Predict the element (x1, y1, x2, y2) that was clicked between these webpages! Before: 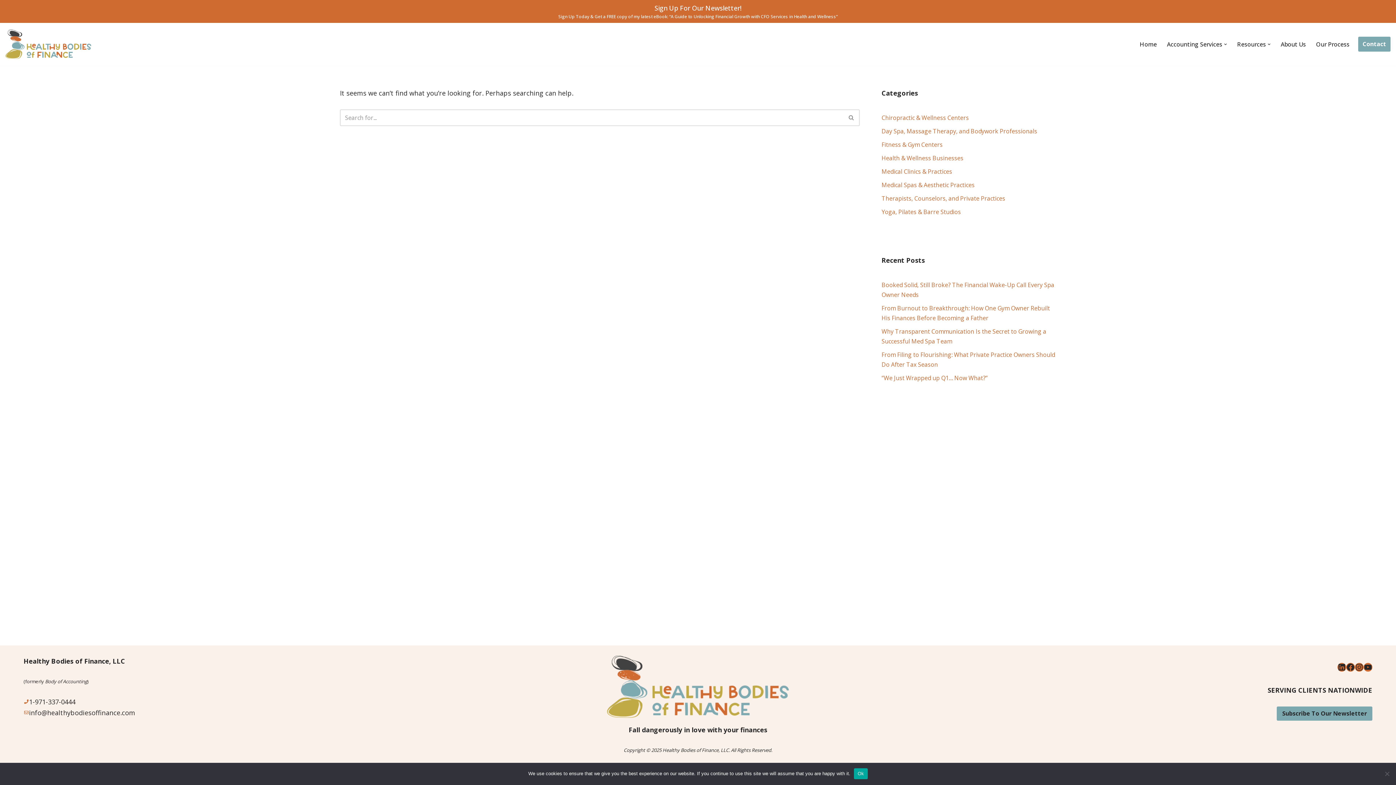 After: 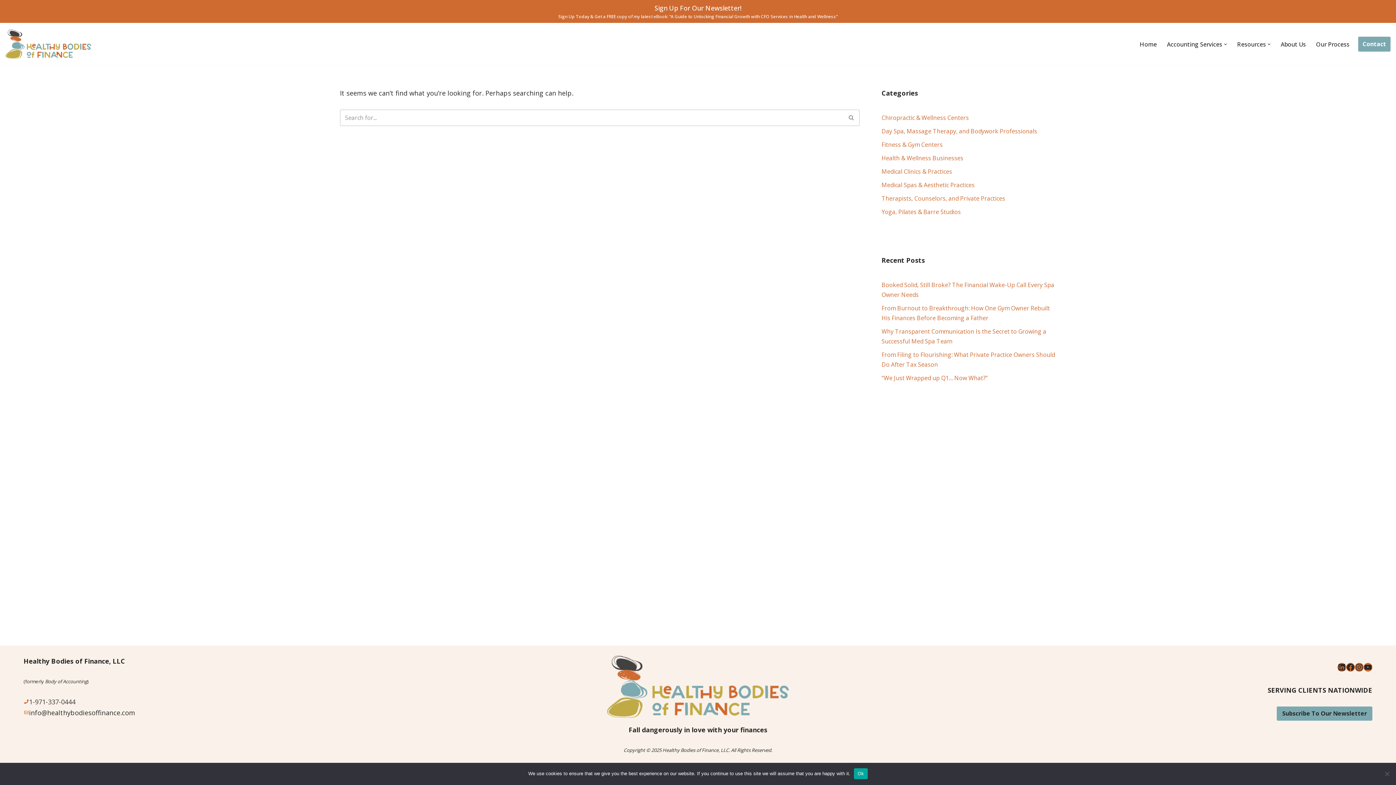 Action: label: 1-971-337-0444 bbox: (29, 697, 75, 706)